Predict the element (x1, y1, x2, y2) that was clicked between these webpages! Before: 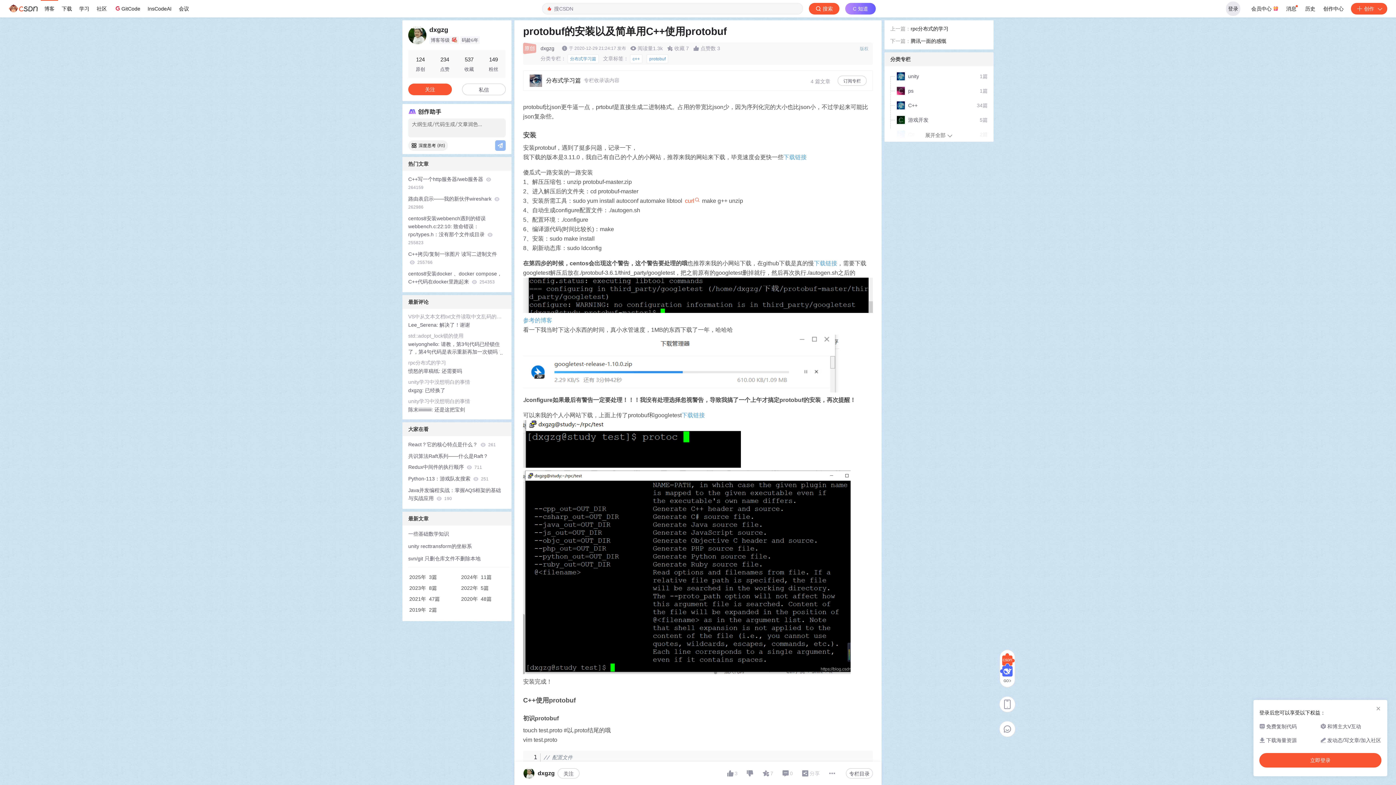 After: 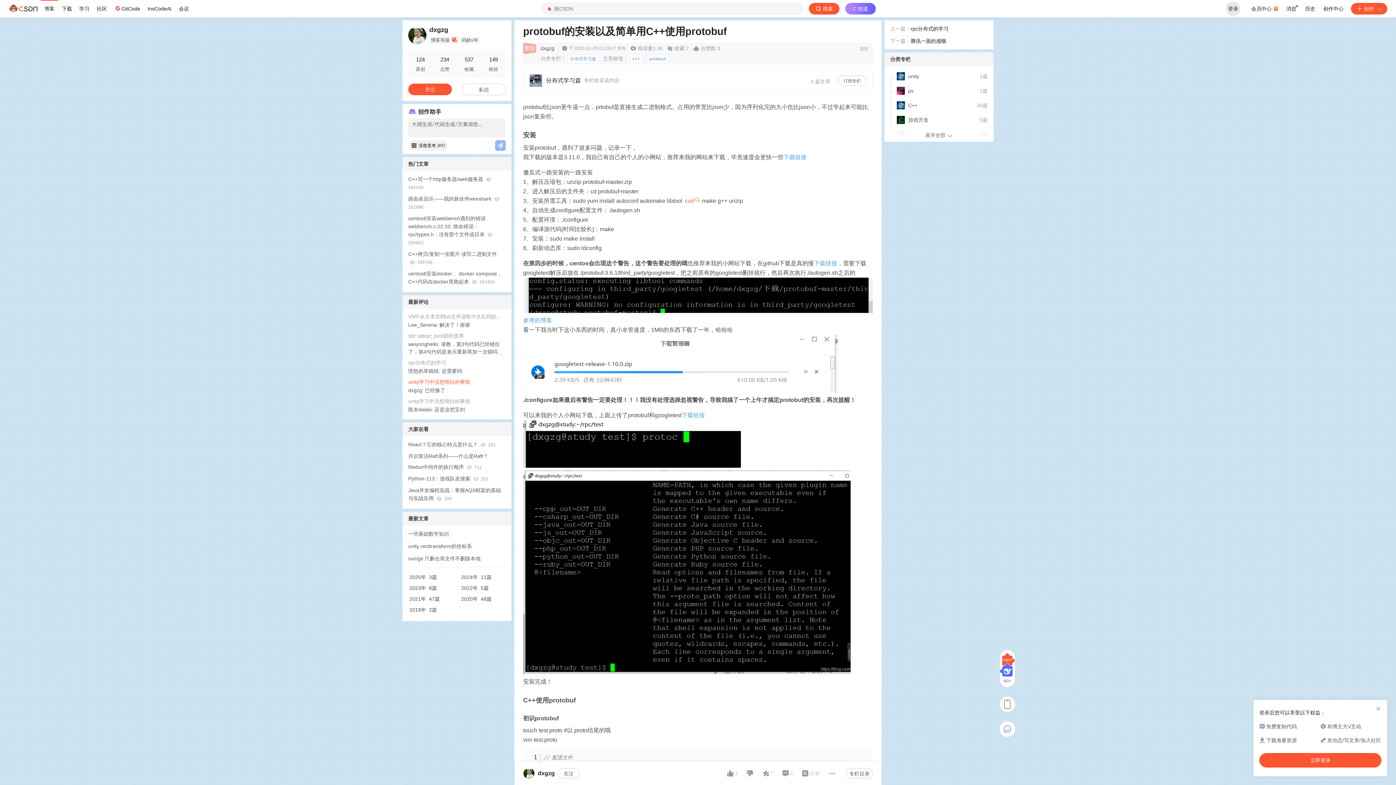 Action: label: unity学习中没想明白的事情 bbox: (408, 378, 505, 386)